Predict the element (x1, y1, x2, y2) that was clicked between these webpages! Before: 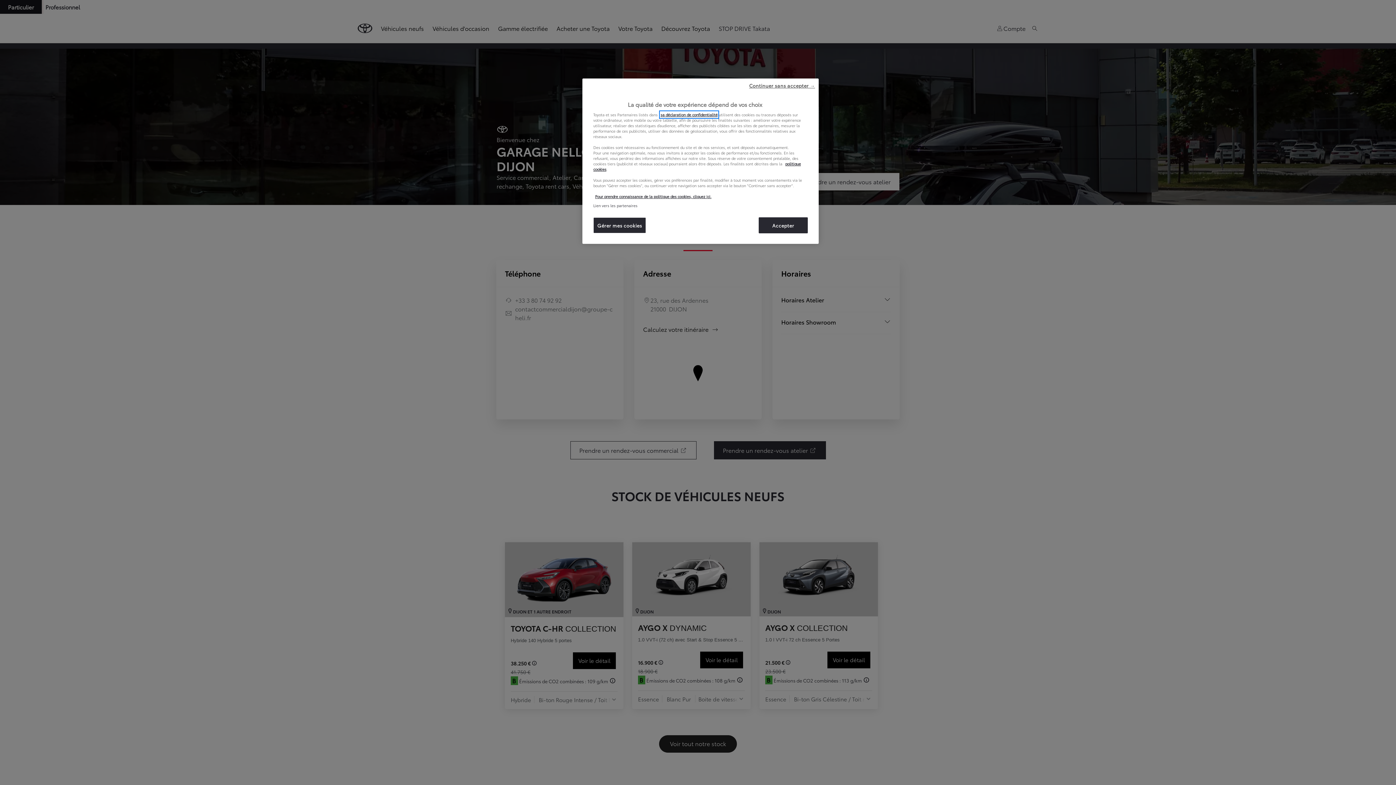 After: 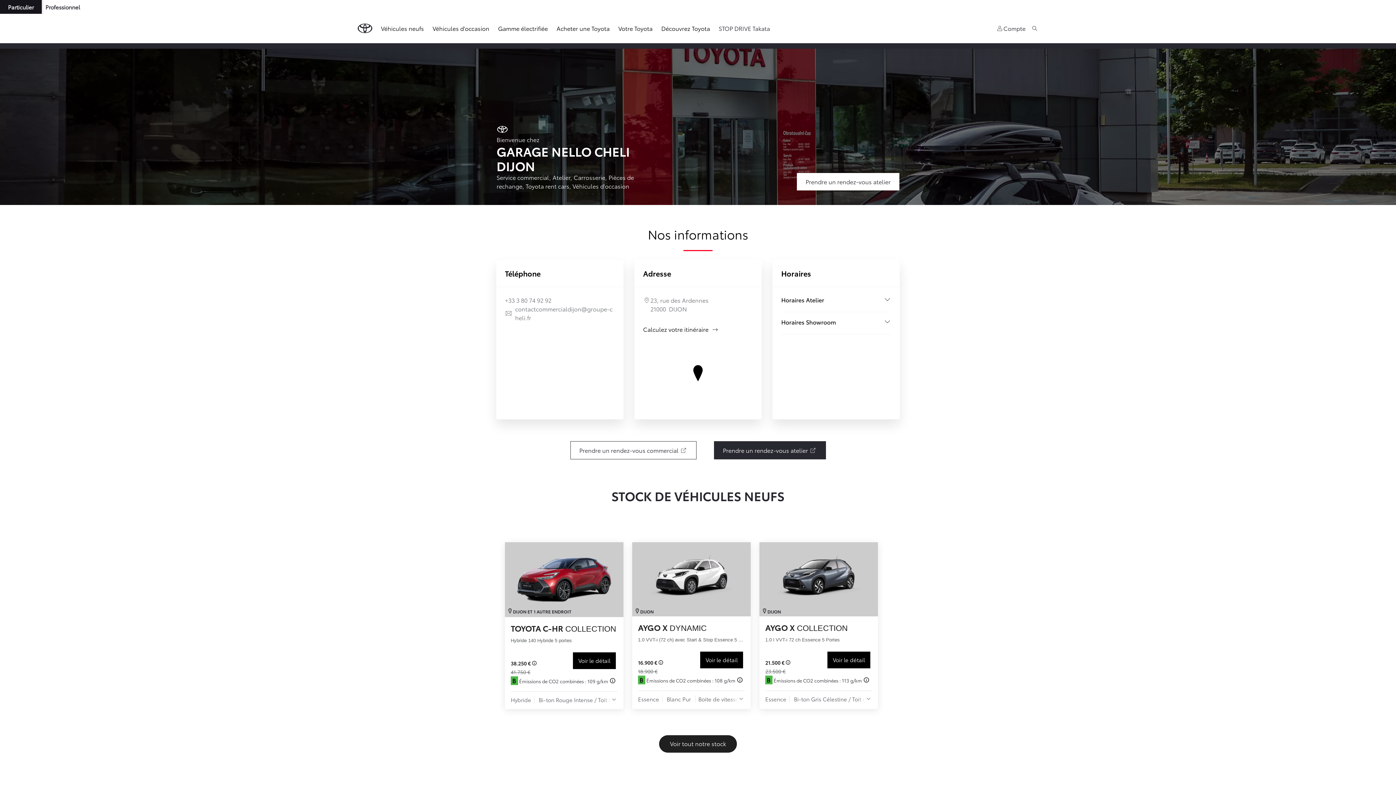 Action: bbox: (758, 217, 808, 233) label: Accepter